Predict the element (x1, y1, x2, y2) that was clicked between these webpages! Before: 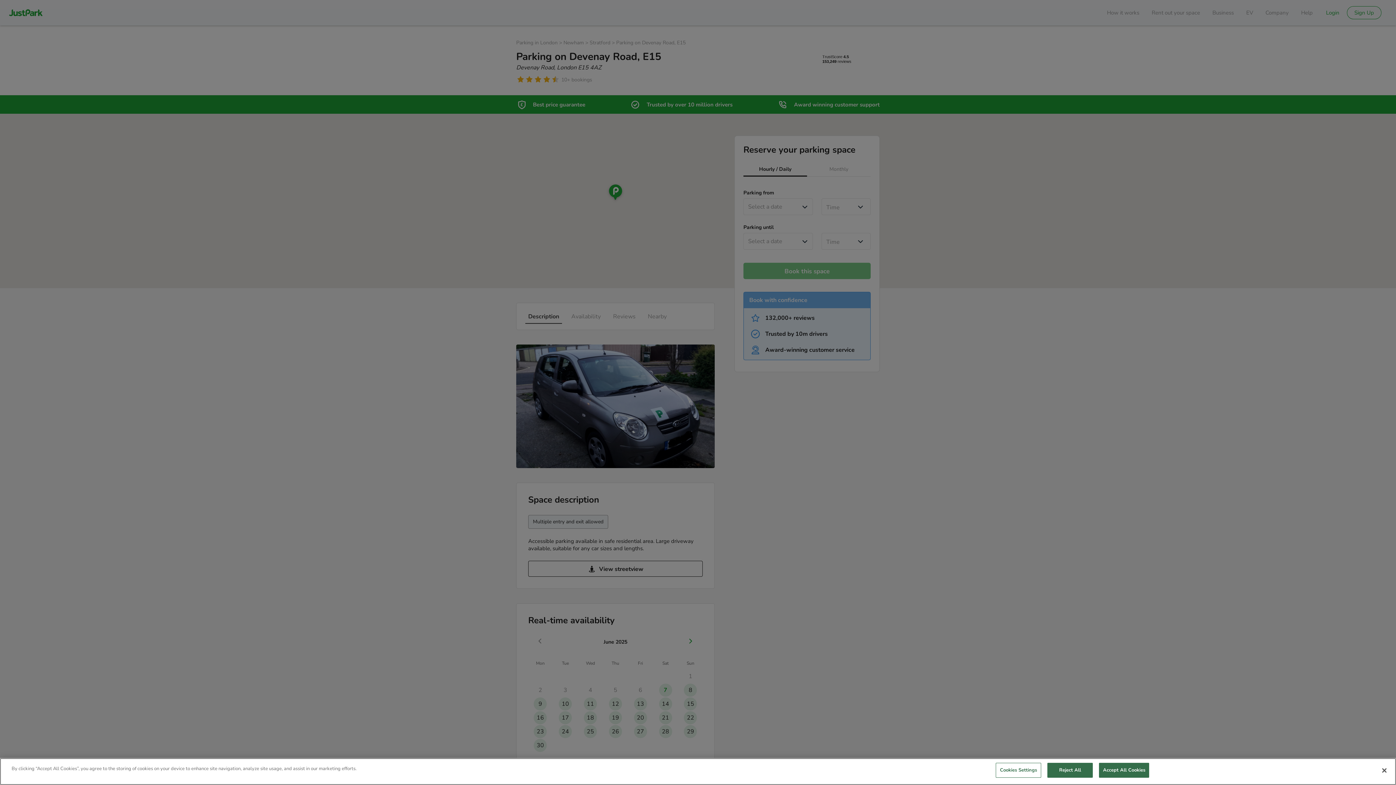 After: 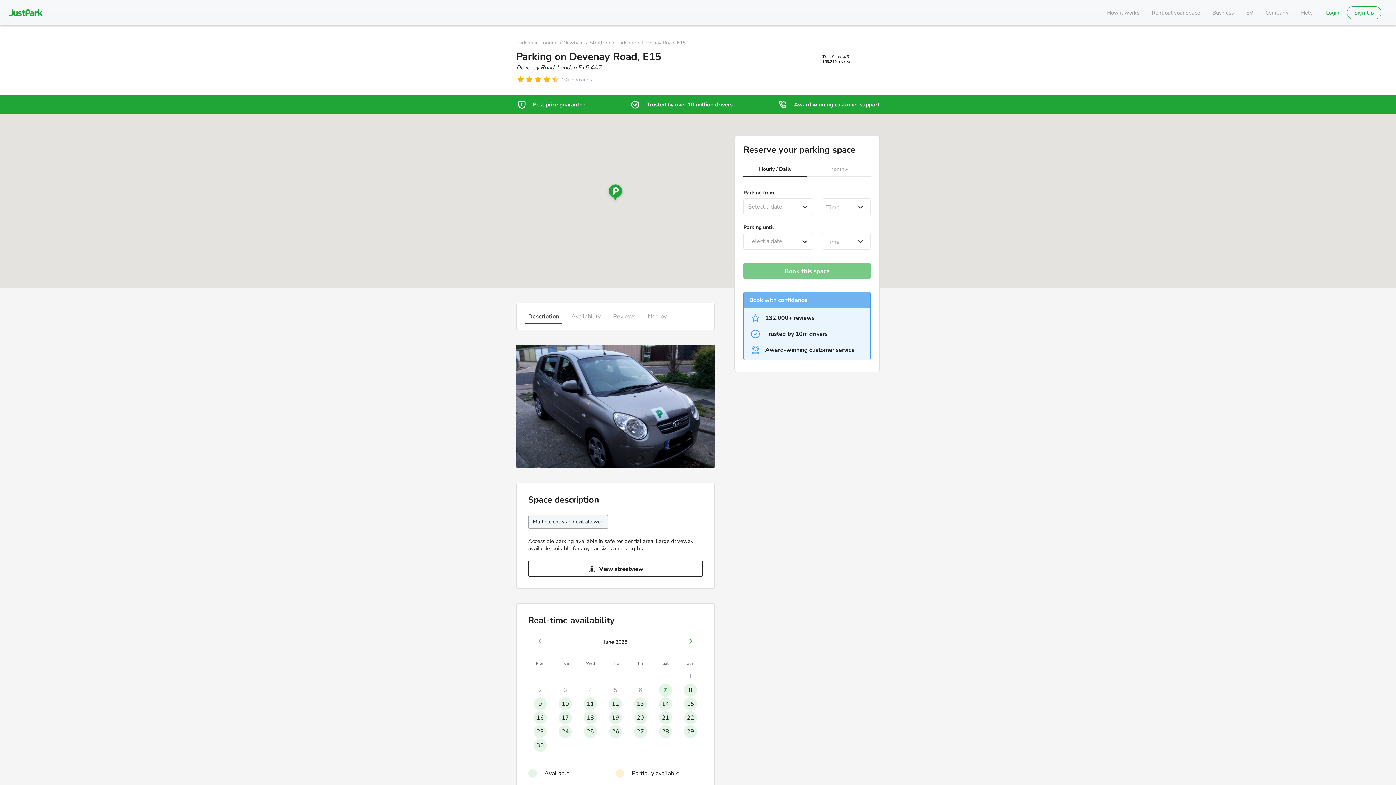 Action: bbox: (1047, 763, 1093, 778) label: Reject All